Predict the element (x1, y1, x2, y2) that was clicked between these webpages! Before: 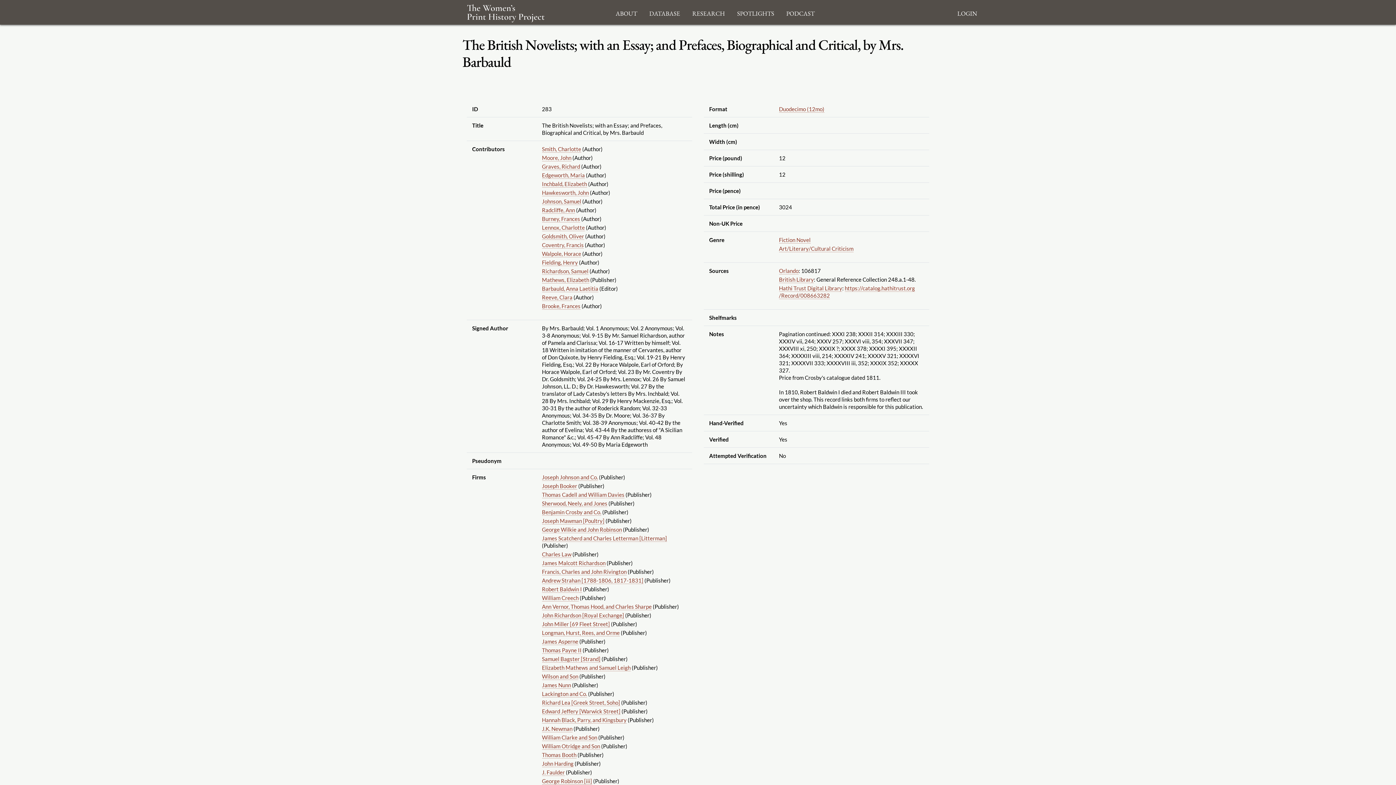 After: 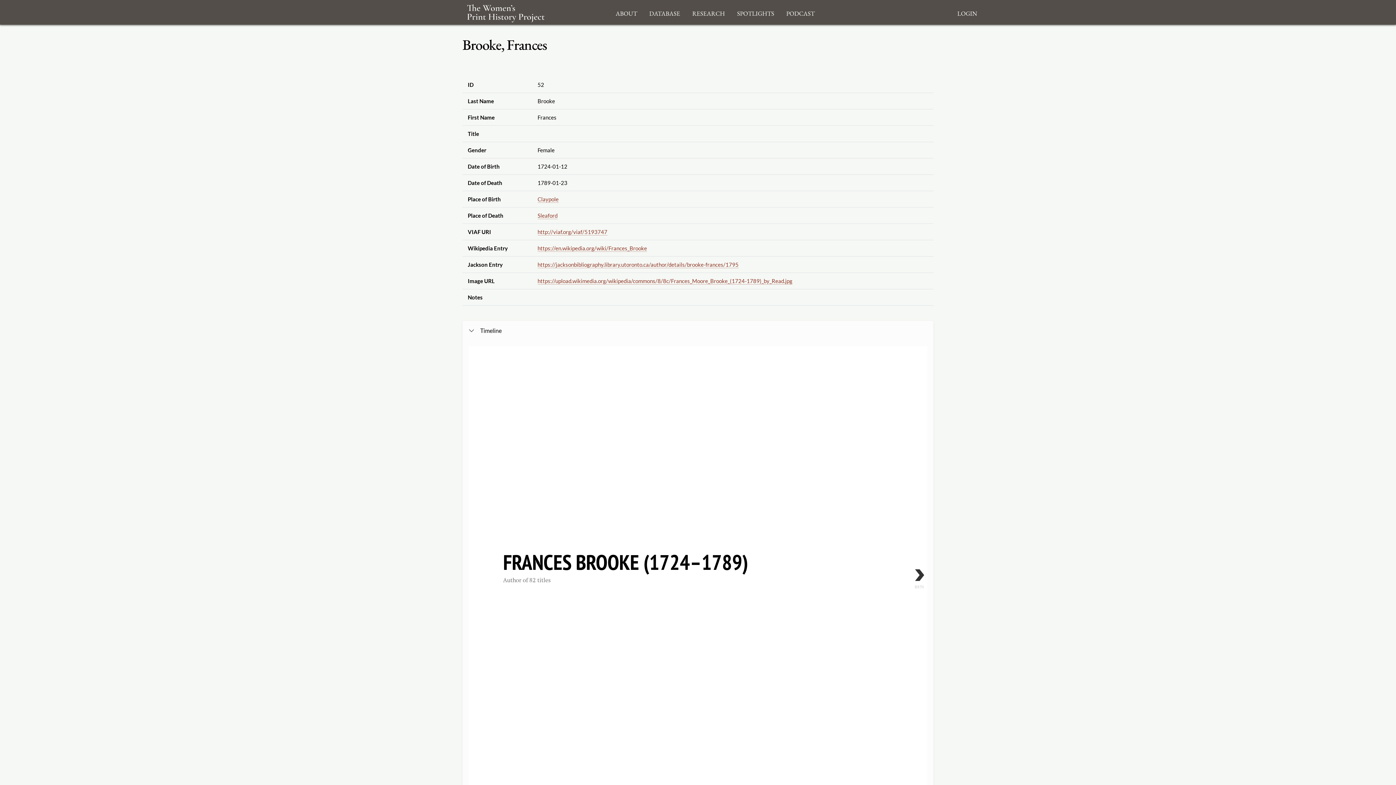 Action: bbox: (542, 302, 580, 309) label: Brooke, Frances